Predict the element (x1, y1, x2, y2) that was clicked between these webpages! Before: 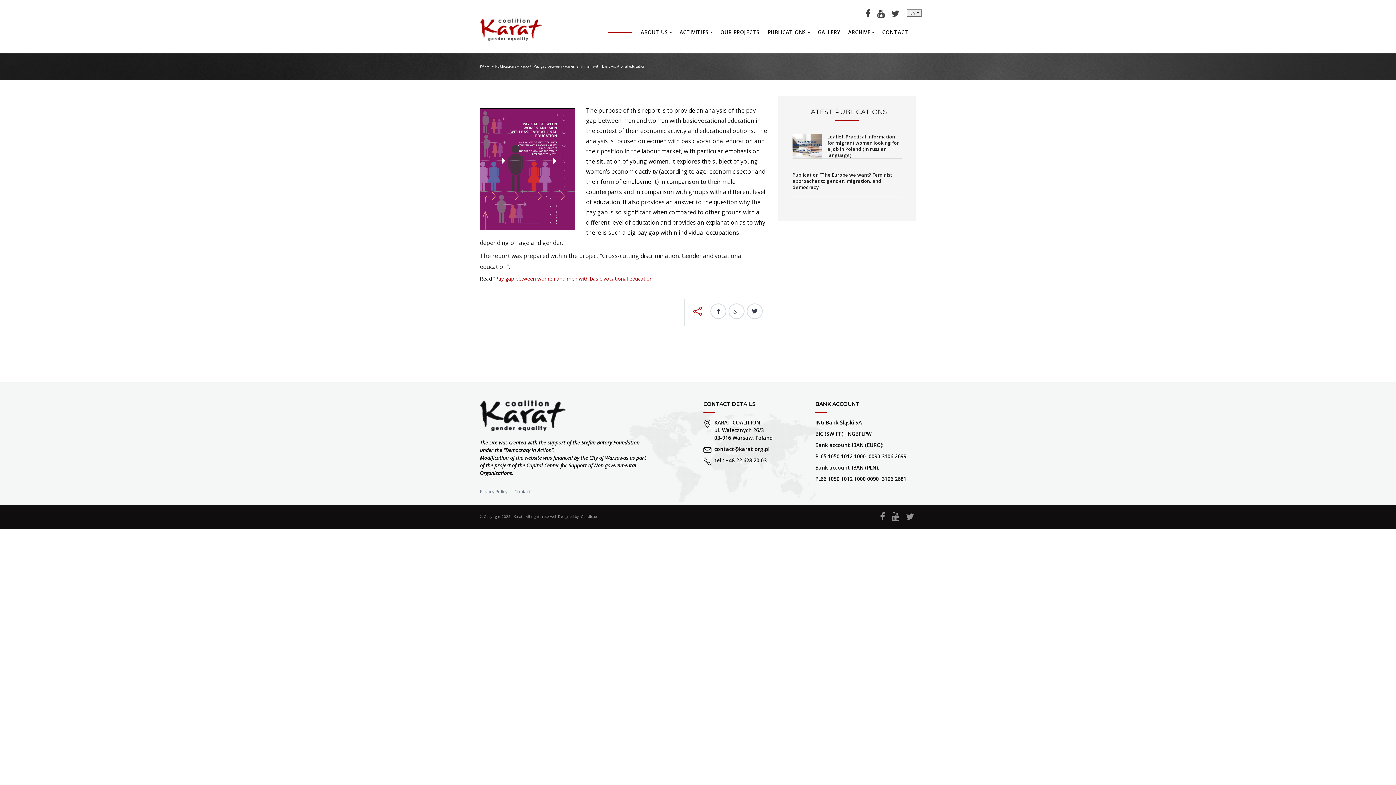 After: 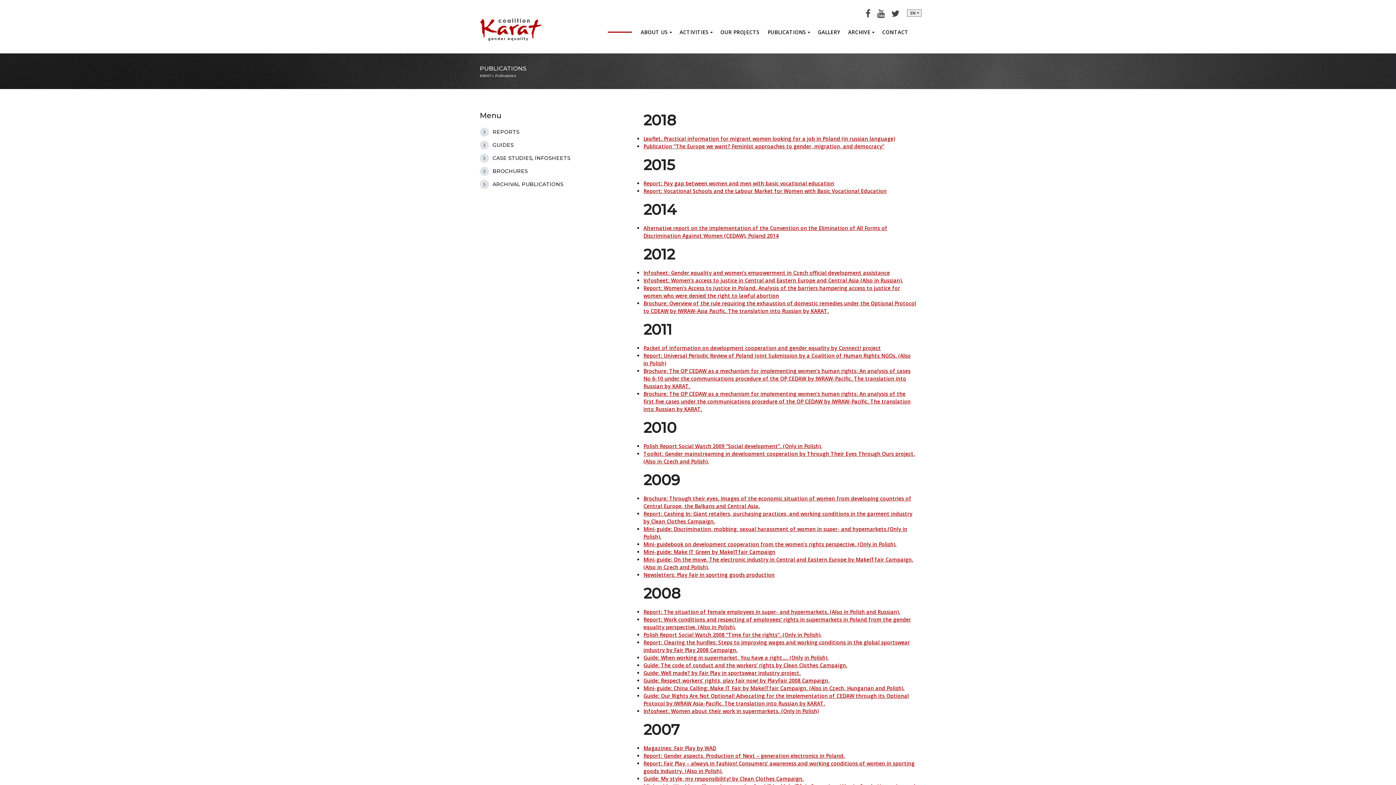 Action: bbox: (495, 63, 516, 68) label: Publications